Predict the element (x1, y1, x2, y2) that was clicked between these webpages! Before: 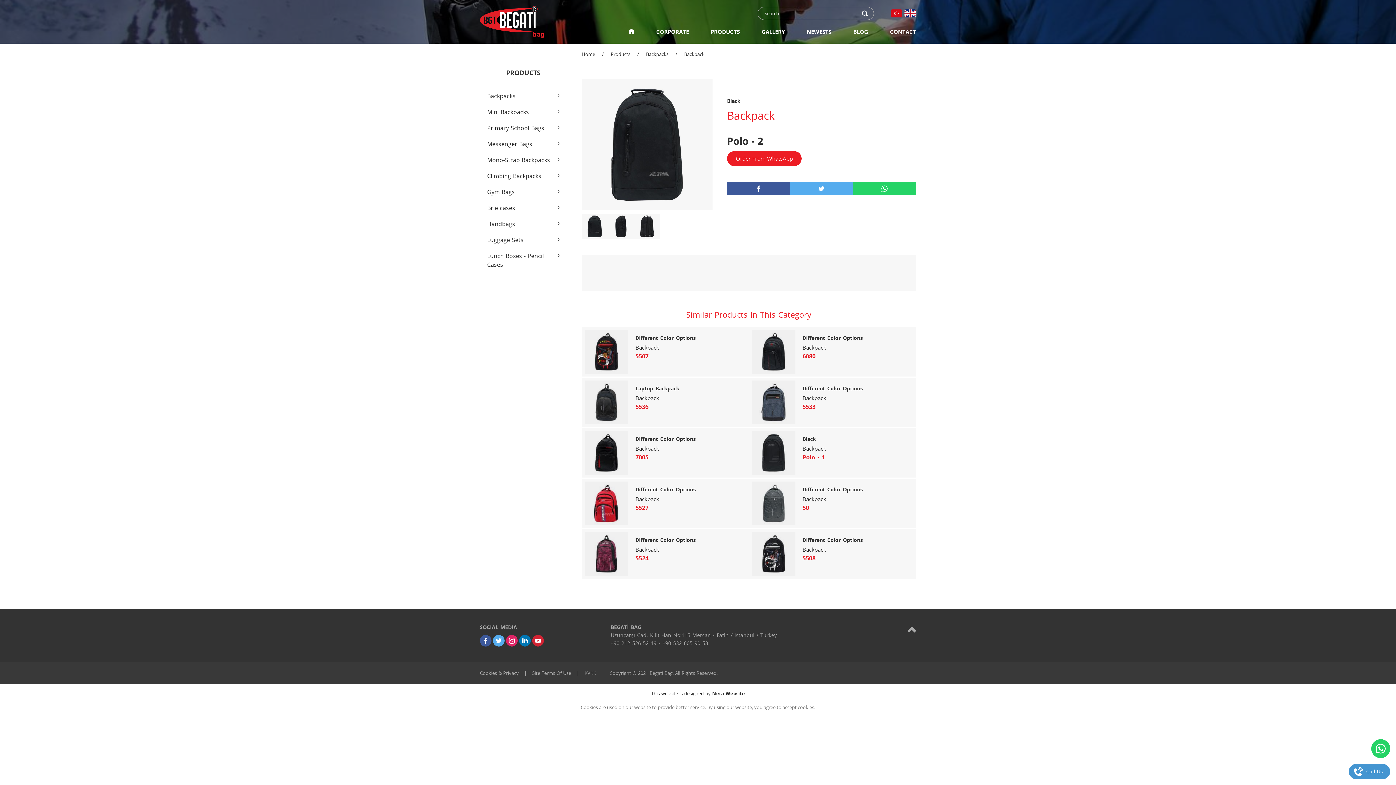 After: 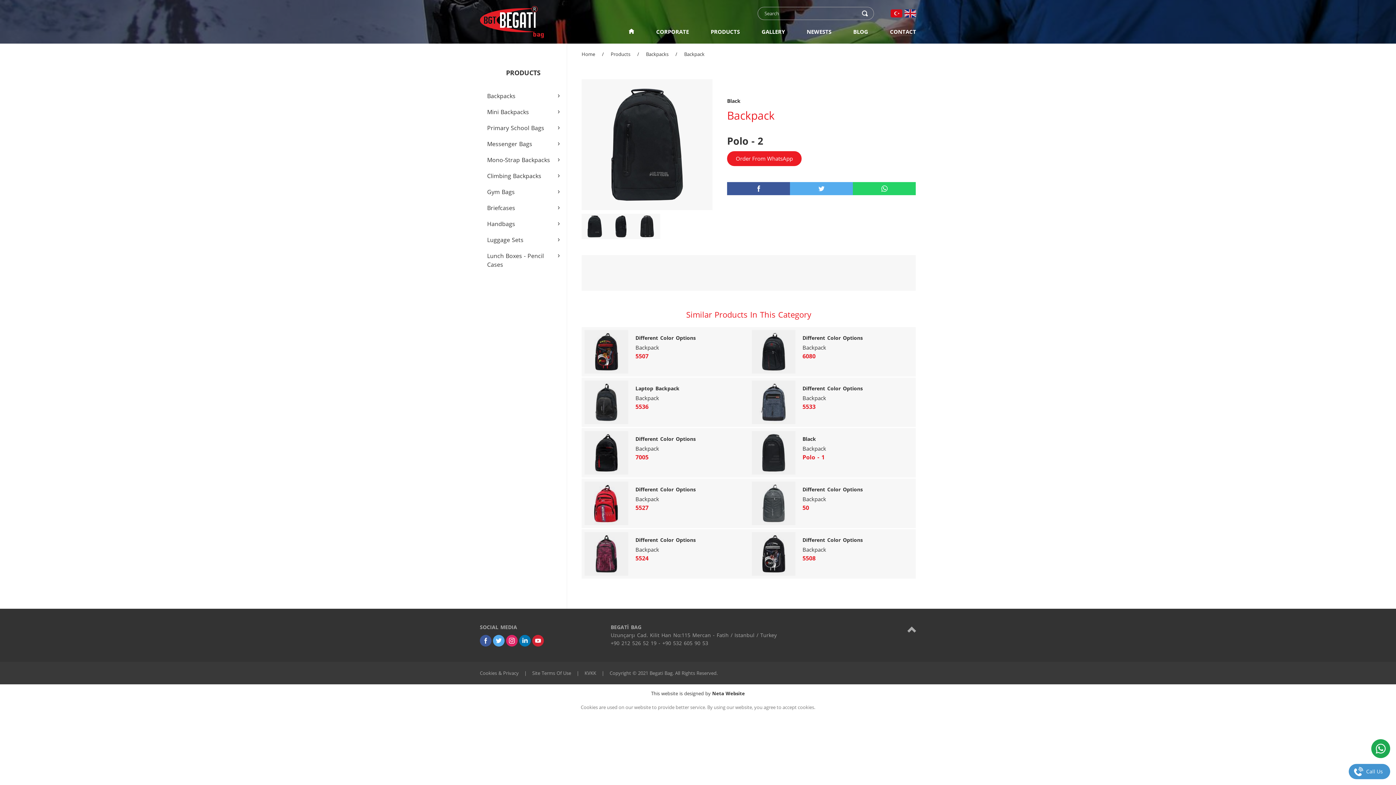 Action: bbox: (1371, 739, 1390, 758)